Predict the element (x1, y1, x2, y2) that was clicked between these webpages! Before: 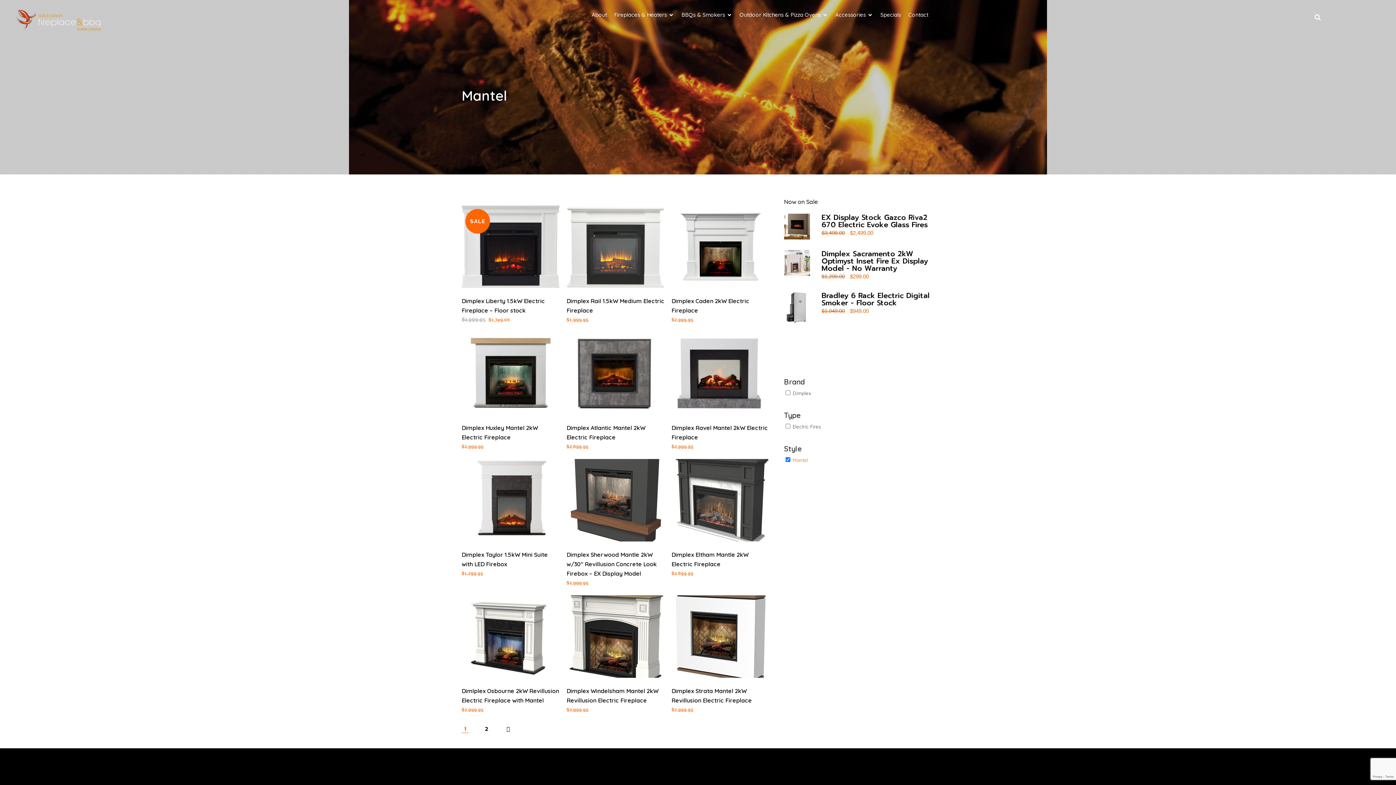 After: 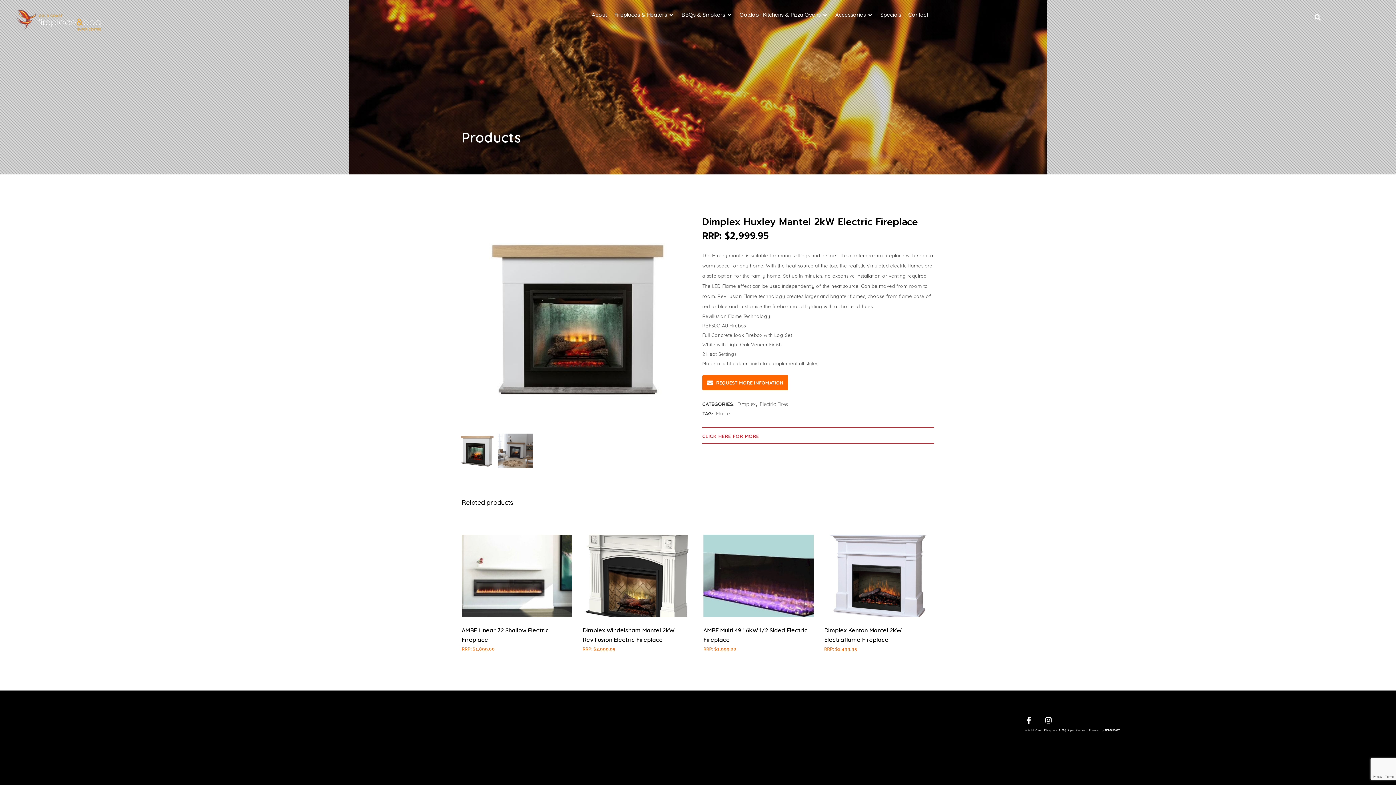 Action: label: Dimplex Huxley Mantel 2kW Electric Fireplace
$2,999.95 bbox: (461, 420, 559, 442)